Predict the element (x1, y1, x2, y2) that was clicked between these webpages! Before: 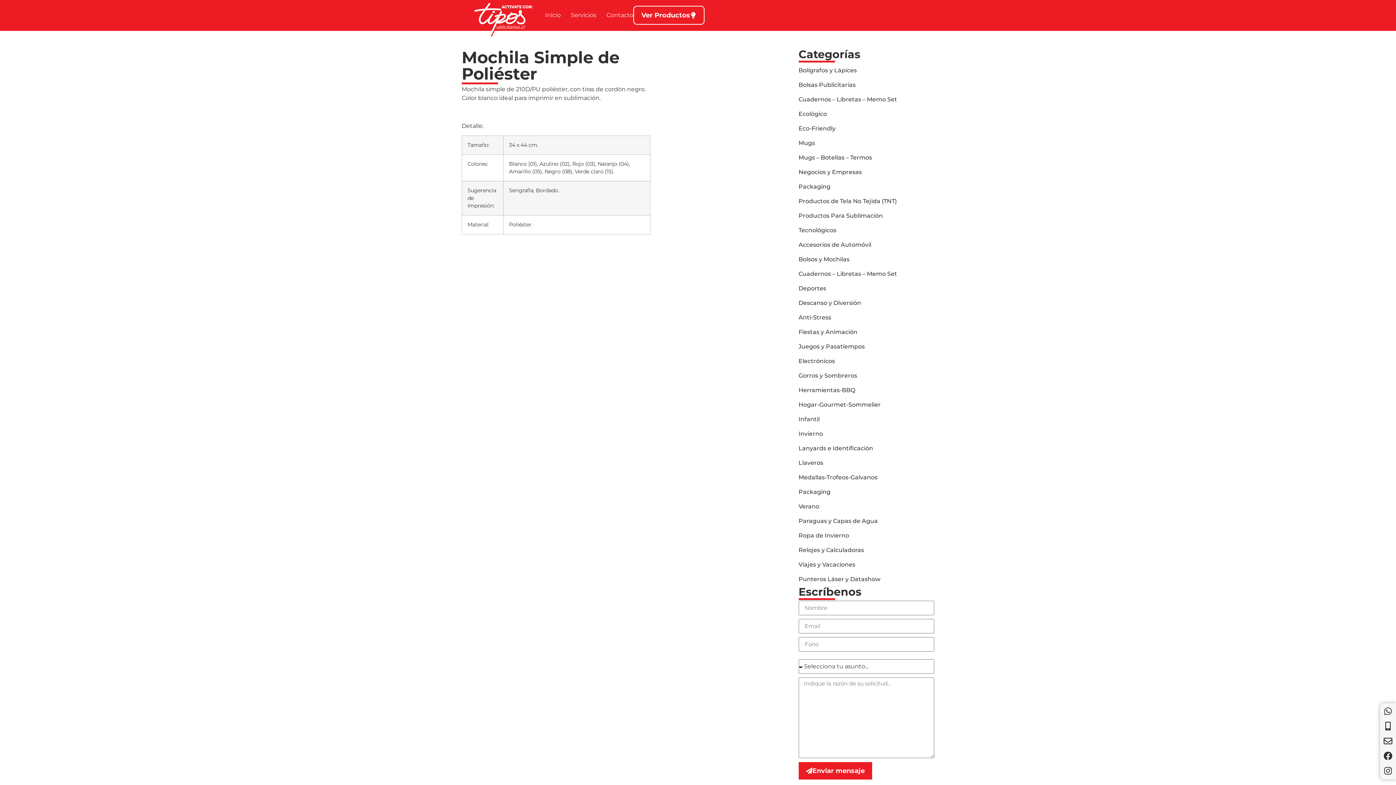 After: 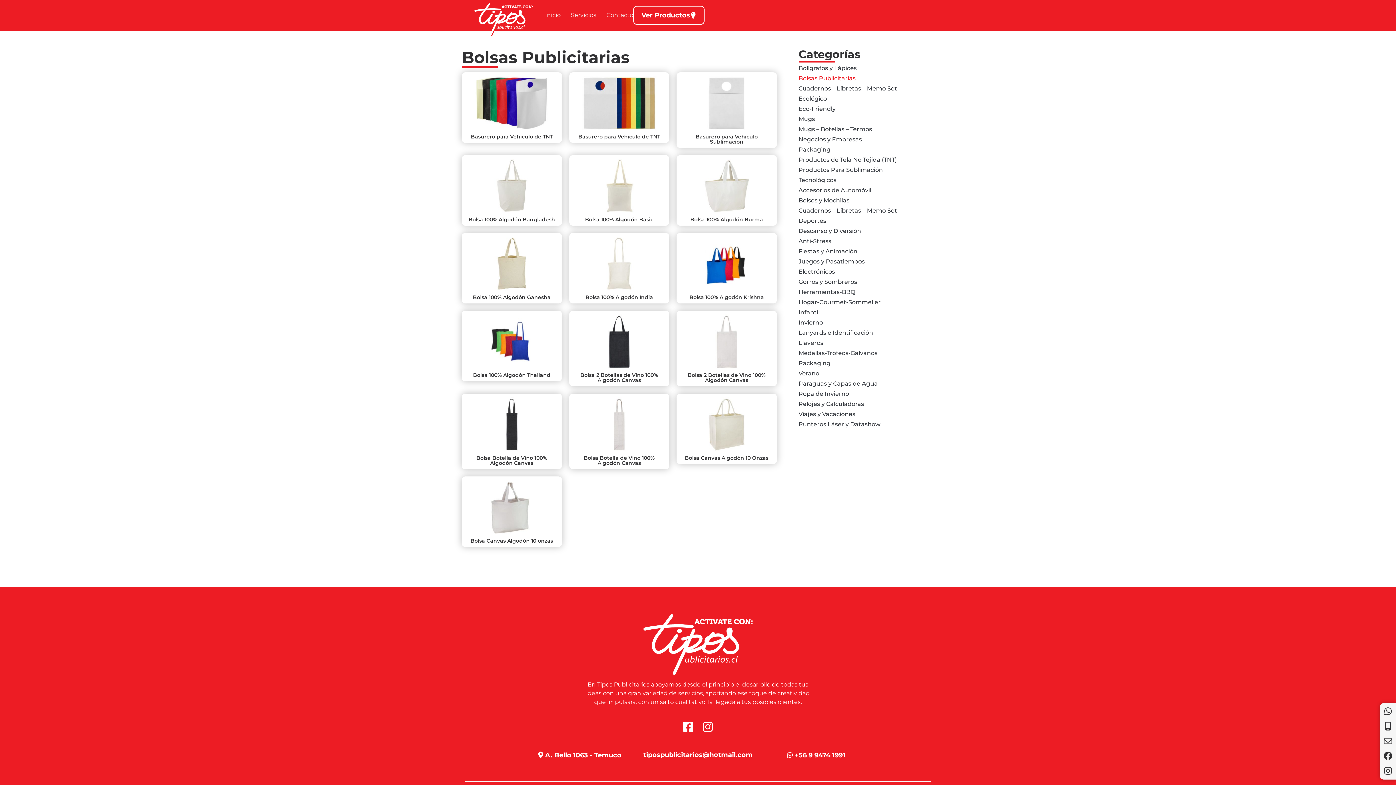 Action: bbox: (798, 77, 934, 92) label: Bolsas Publicitarias